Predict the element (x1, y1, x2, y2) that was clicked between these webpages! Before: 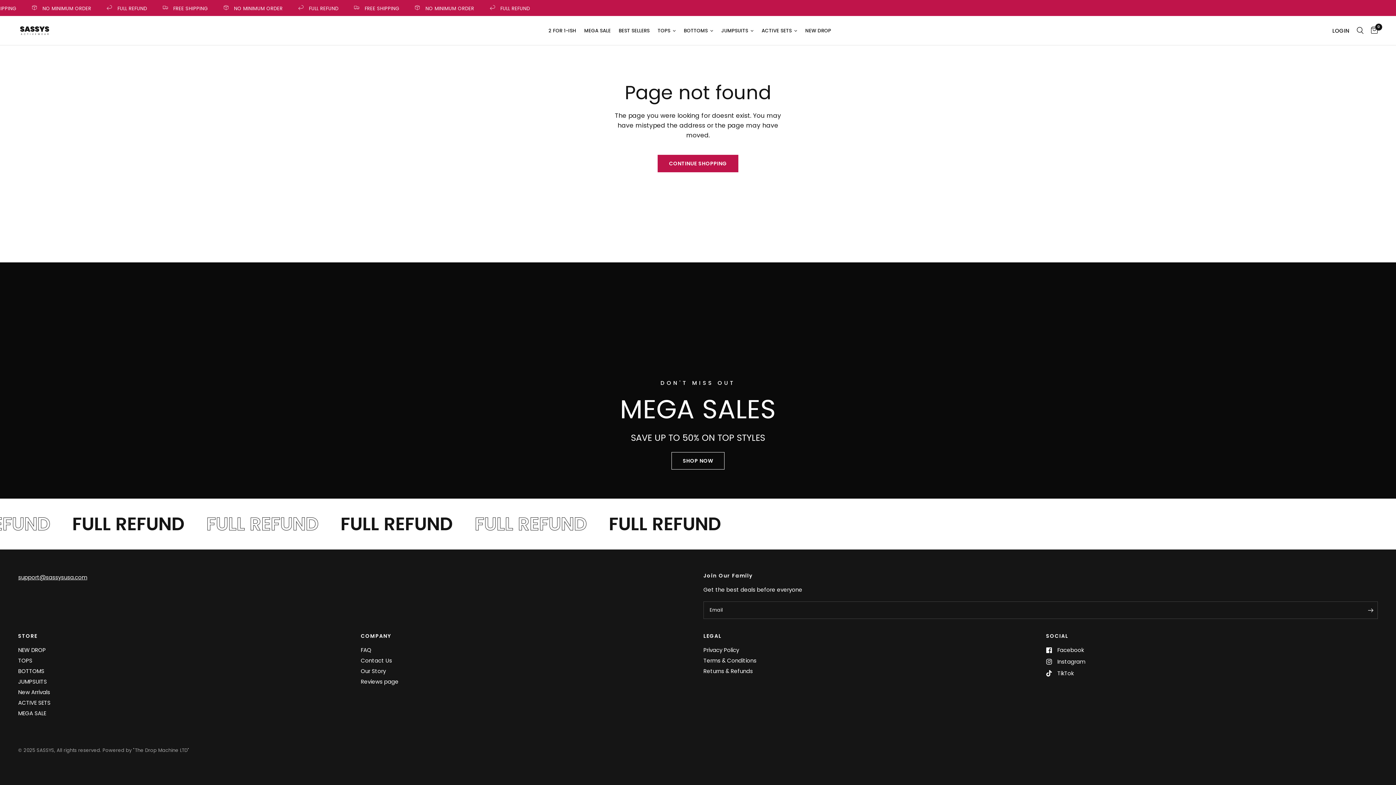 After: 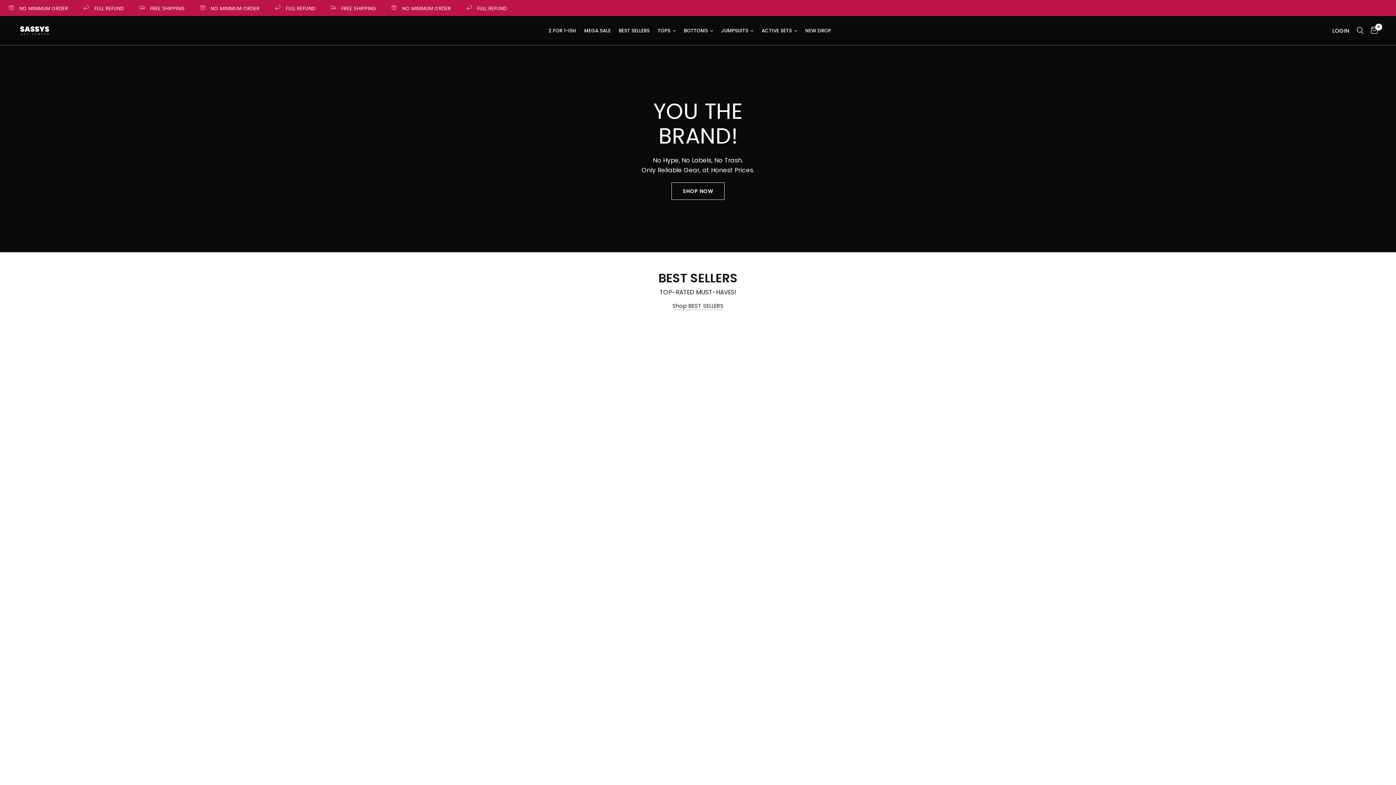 Action: bbox: (18, 25, 50, 36)